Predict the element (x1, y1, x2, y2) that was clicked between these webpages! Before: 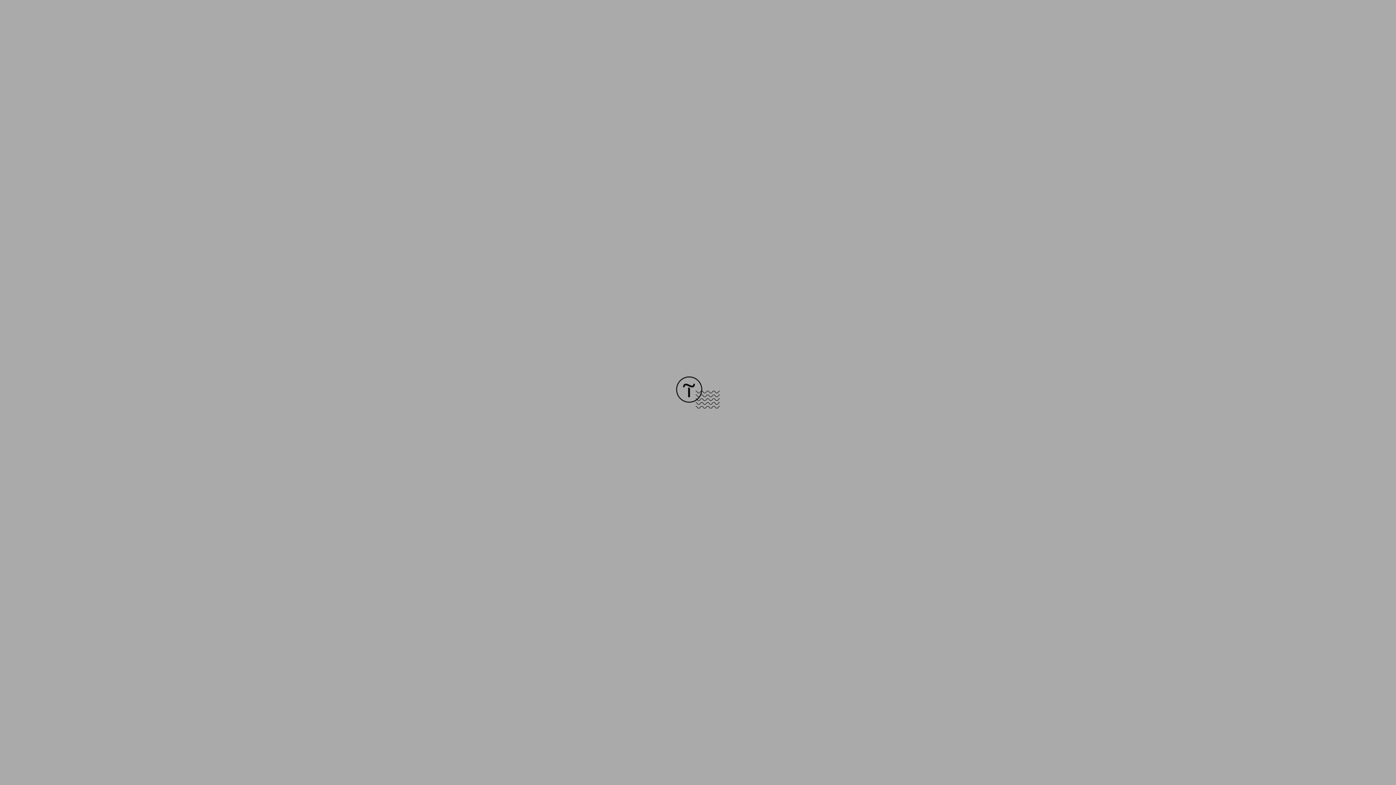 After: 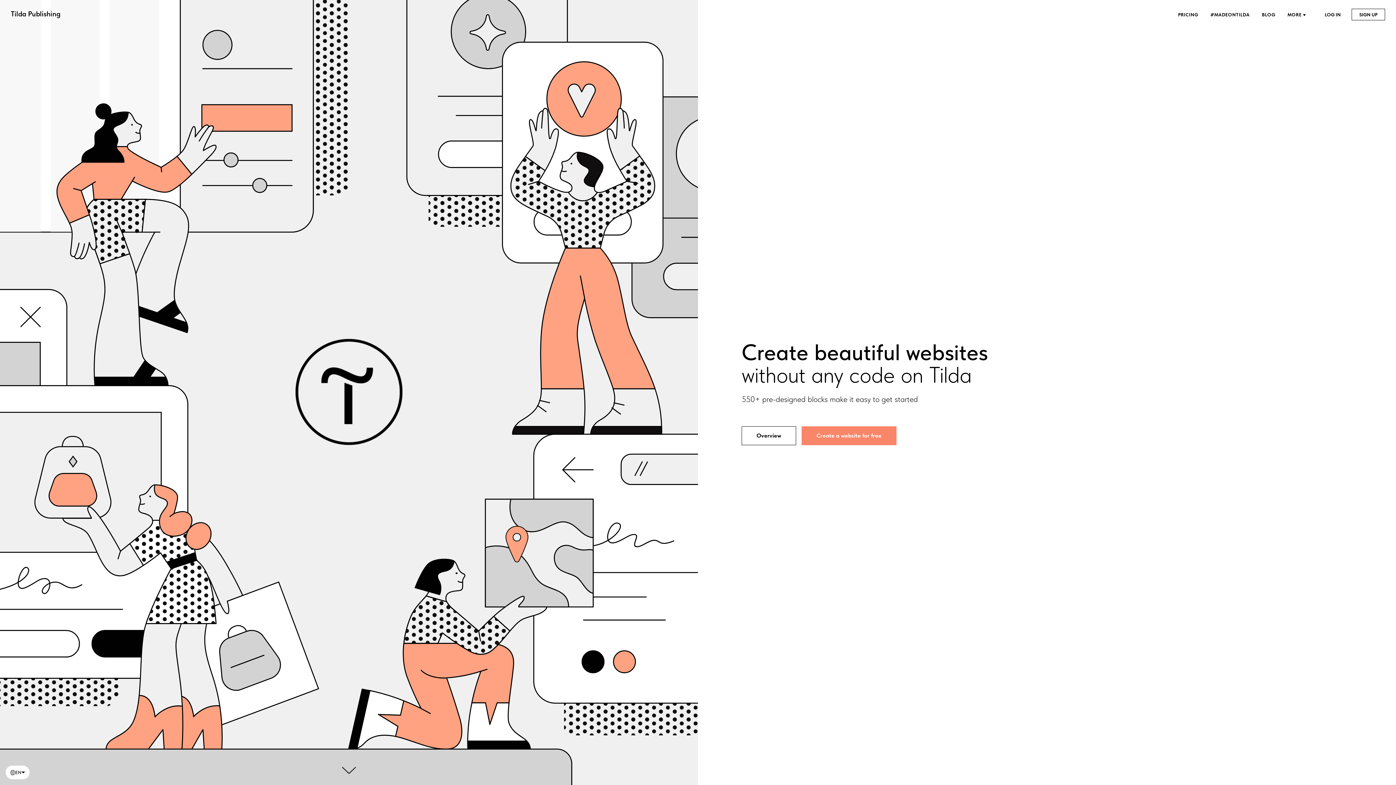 Action: bbox: (676, 403, 720, 409)